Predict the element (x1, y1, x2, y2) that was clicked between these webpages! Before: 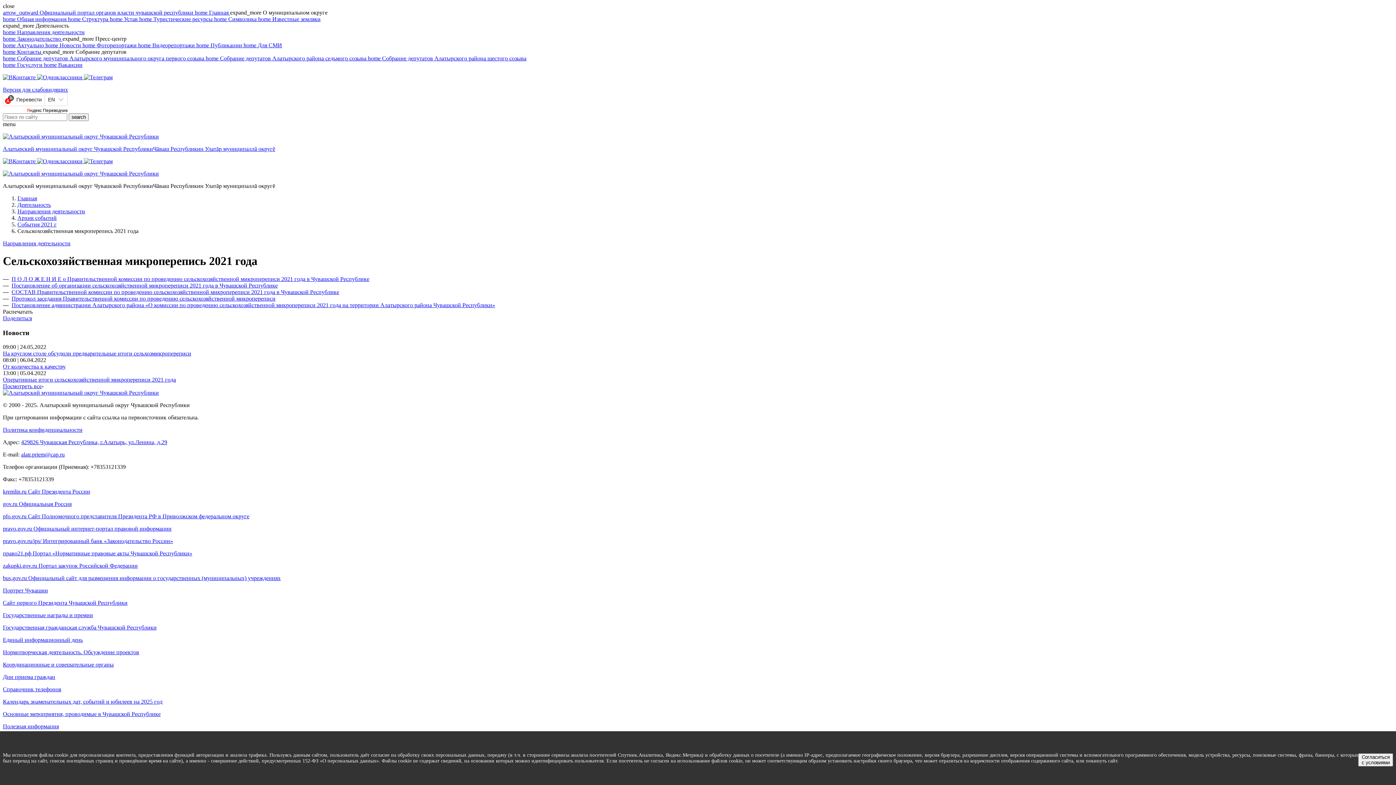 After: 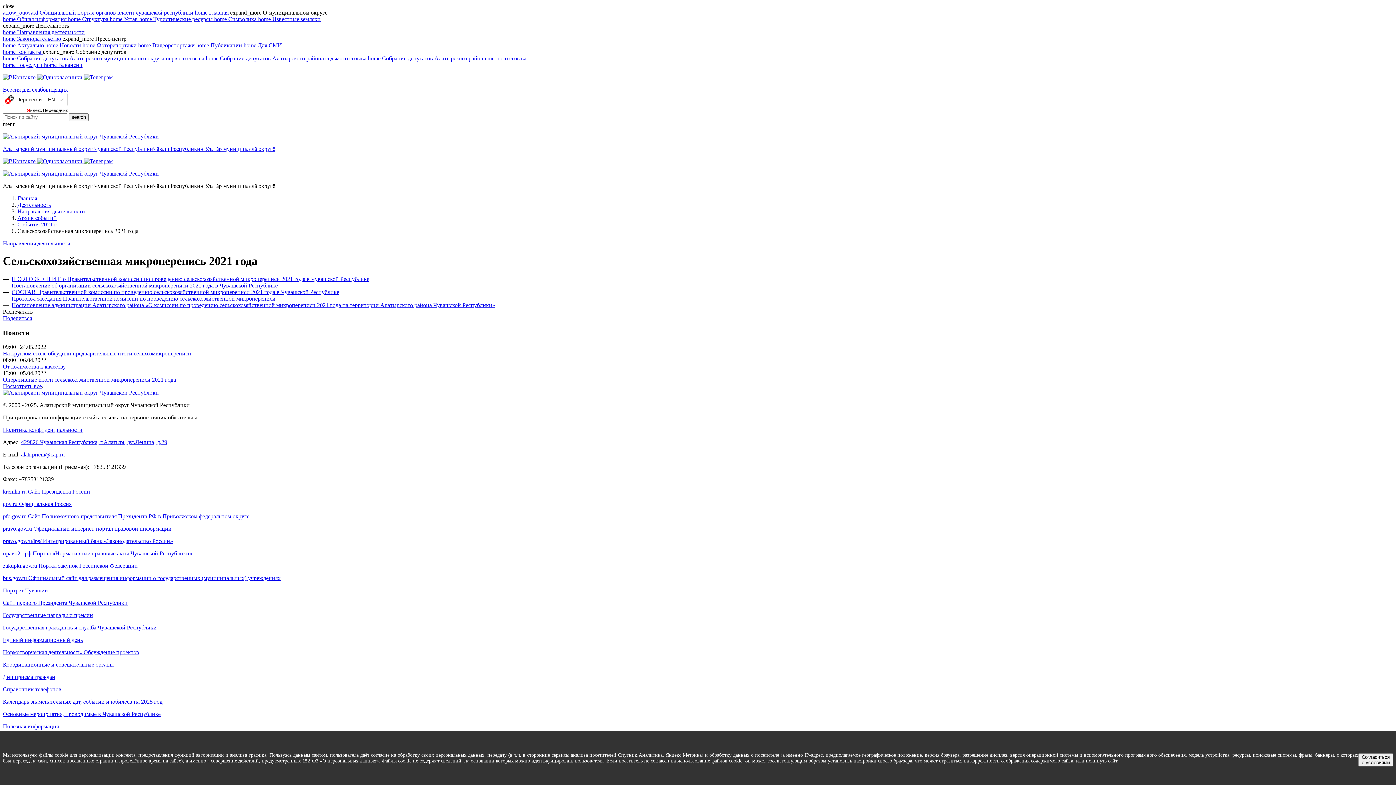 Action: bbox: (2, 711, 1393, 717) label: Основные мероприятия, проводимые в Чувашской Республике